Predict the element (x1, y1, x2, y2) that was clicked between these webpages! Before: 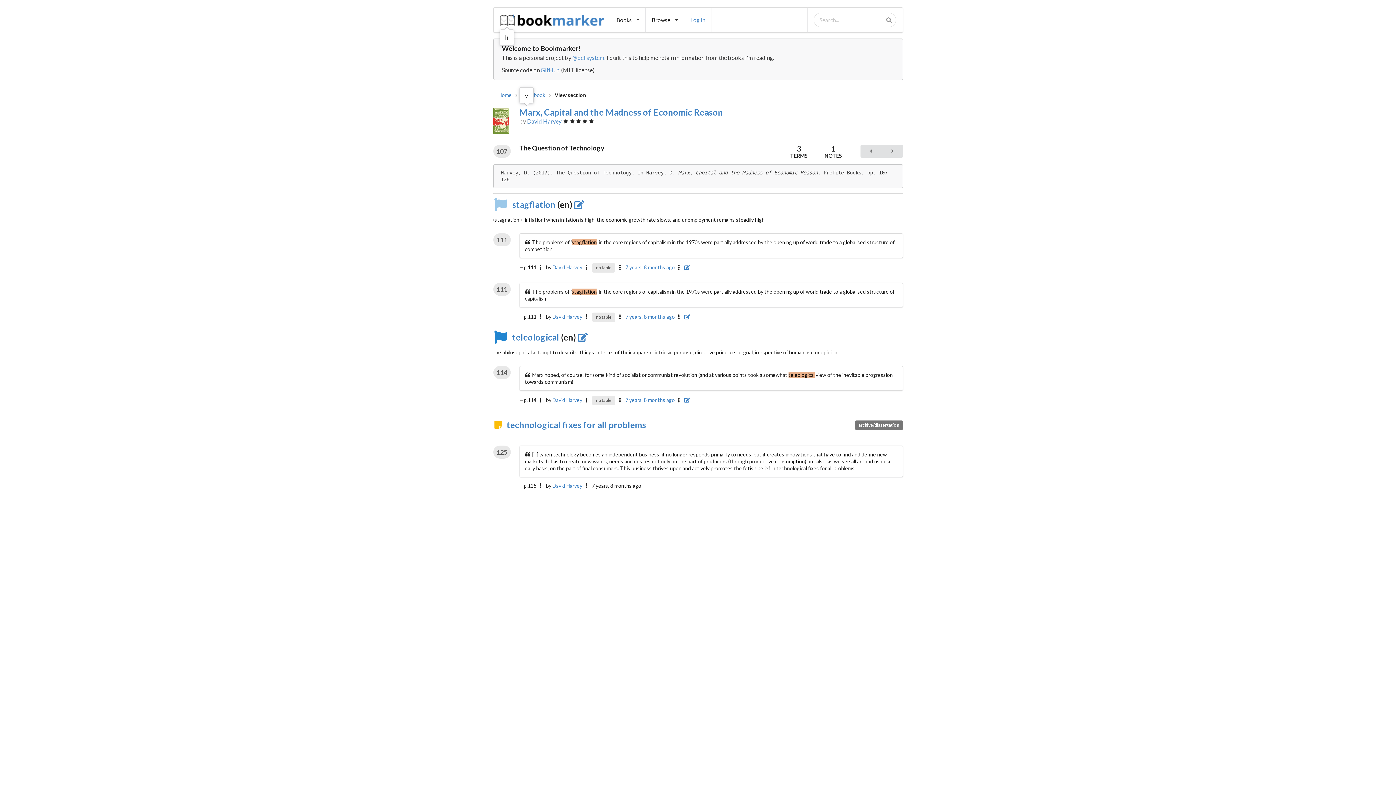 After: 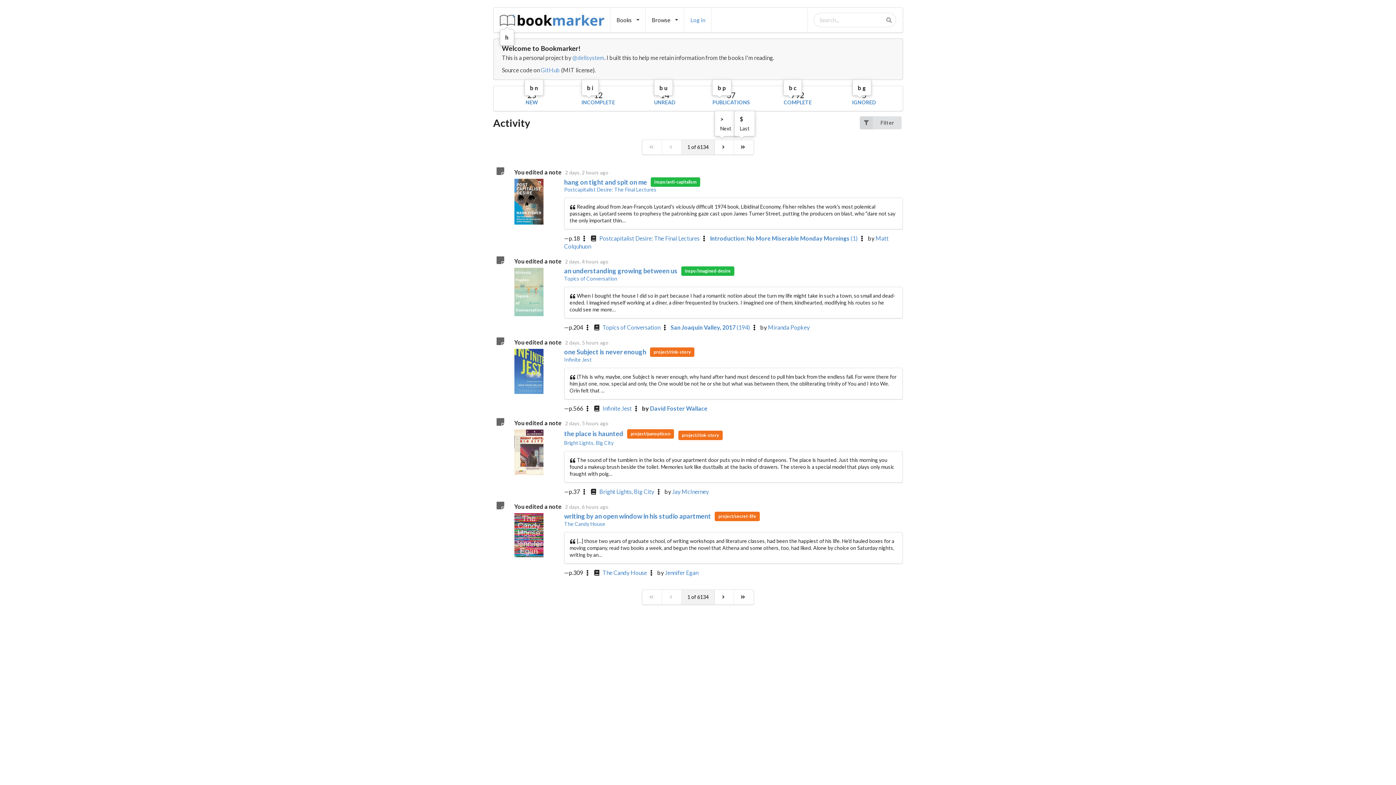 Action: label: Home bbox: (498, 92, 511, 97)